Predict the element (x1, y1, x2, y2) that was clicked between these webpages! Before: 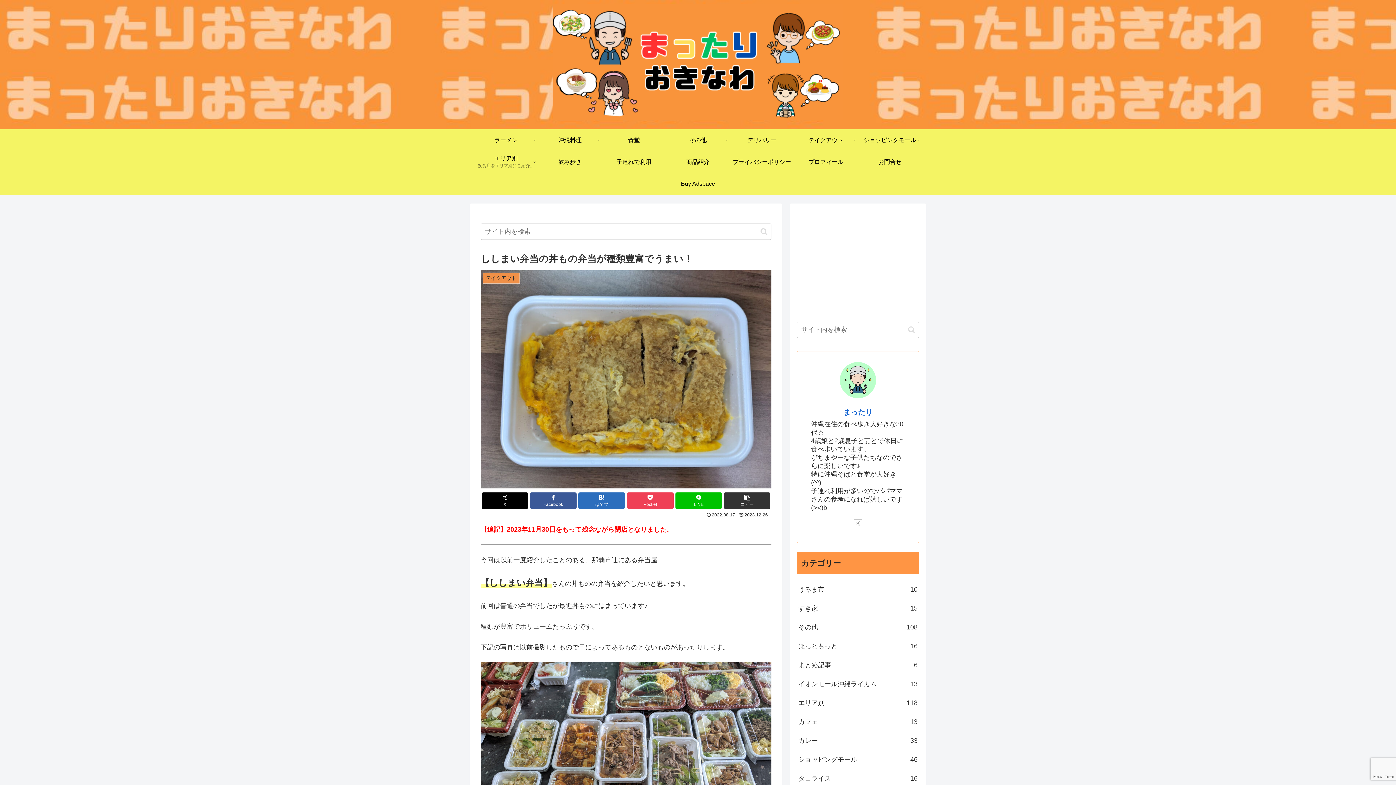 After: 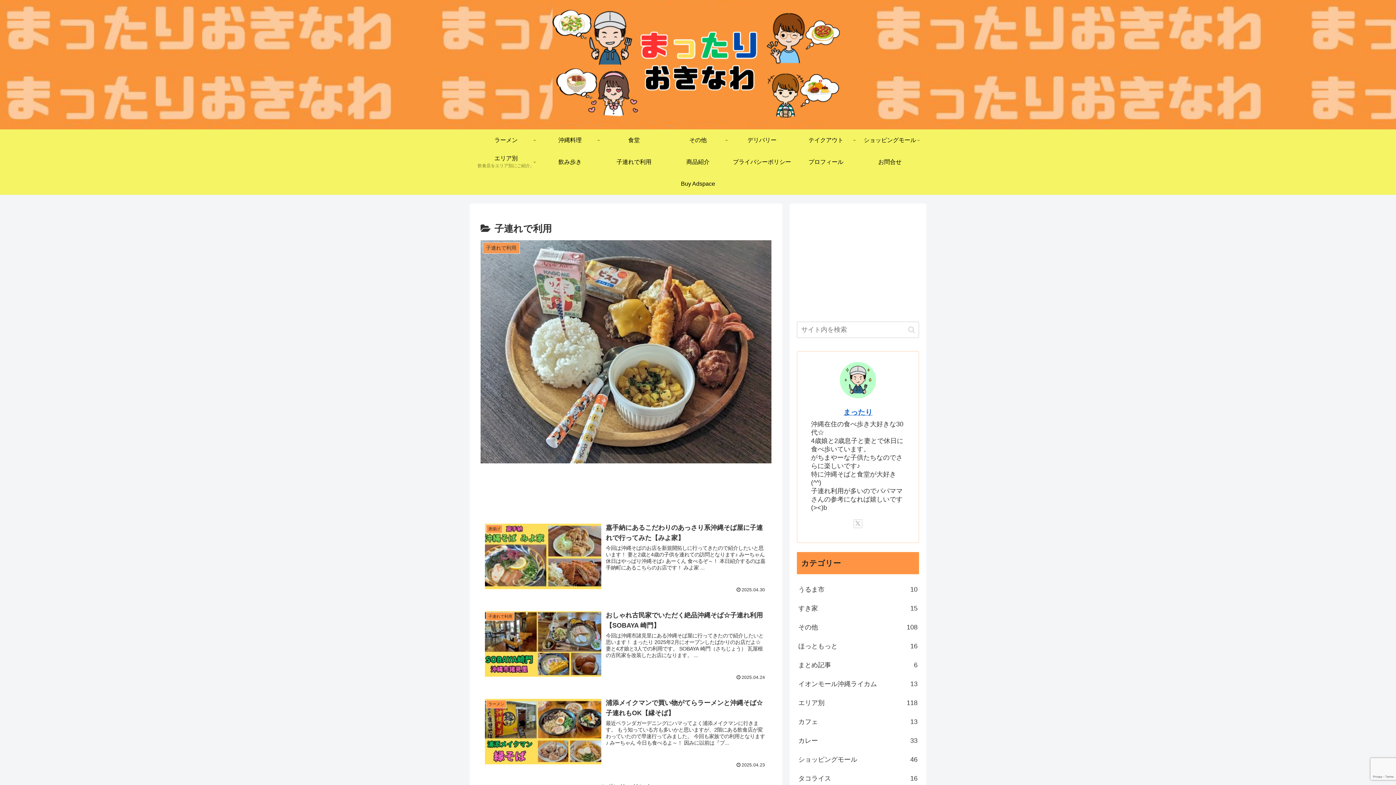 Action: label: 子連れで利用 bbox: (602, 151, 666, 173)